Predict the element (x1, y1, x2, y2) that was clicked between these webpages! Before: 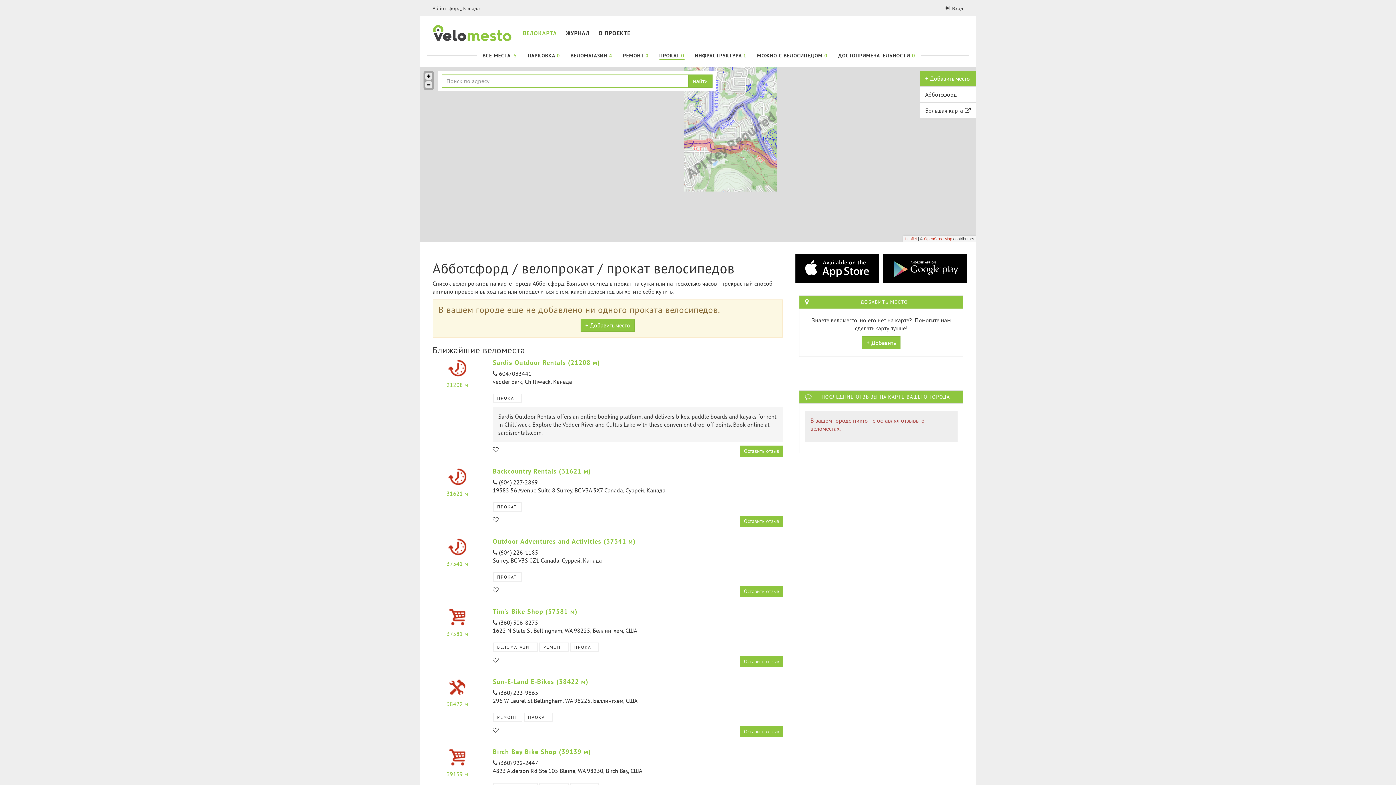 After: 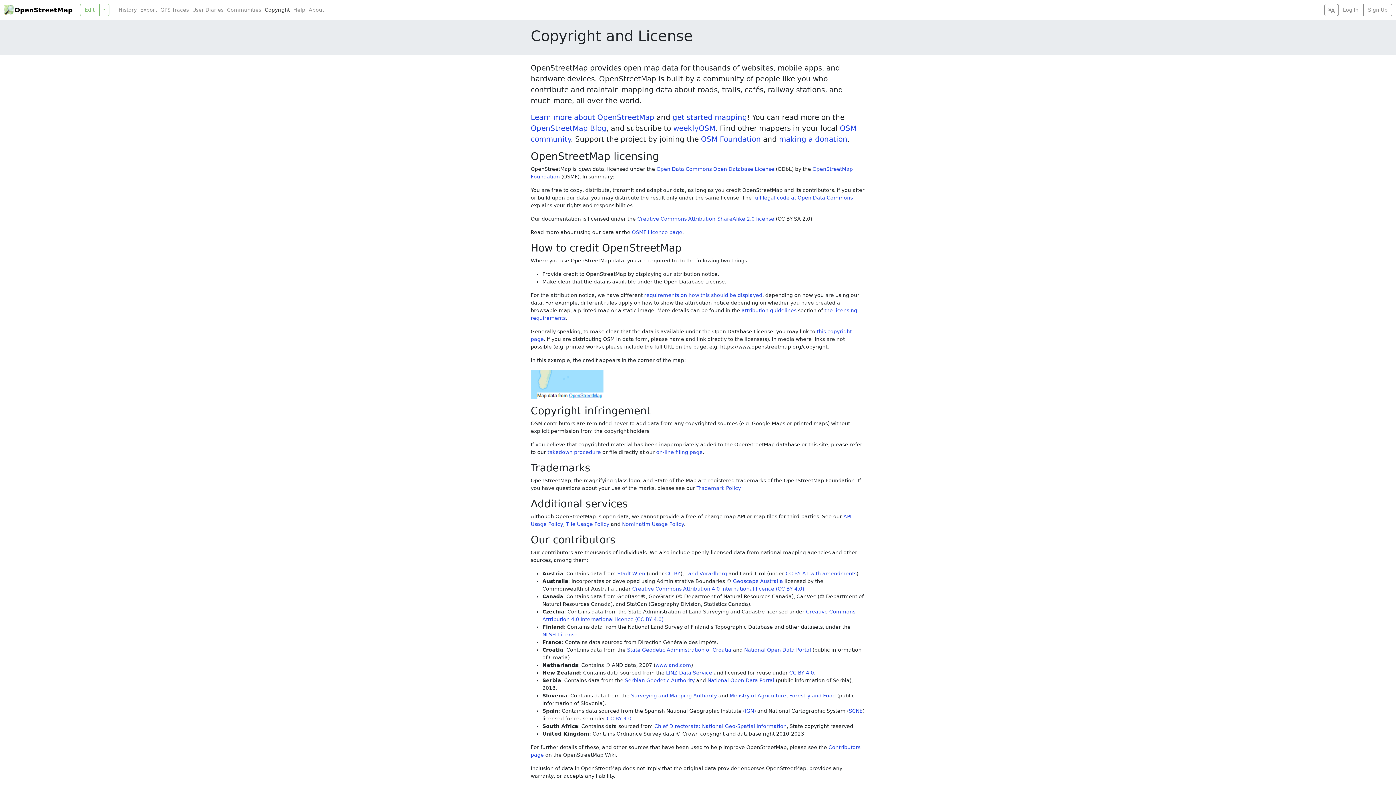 Action: label: OpenStreetMap bbox: (924, 236, 952, 241)